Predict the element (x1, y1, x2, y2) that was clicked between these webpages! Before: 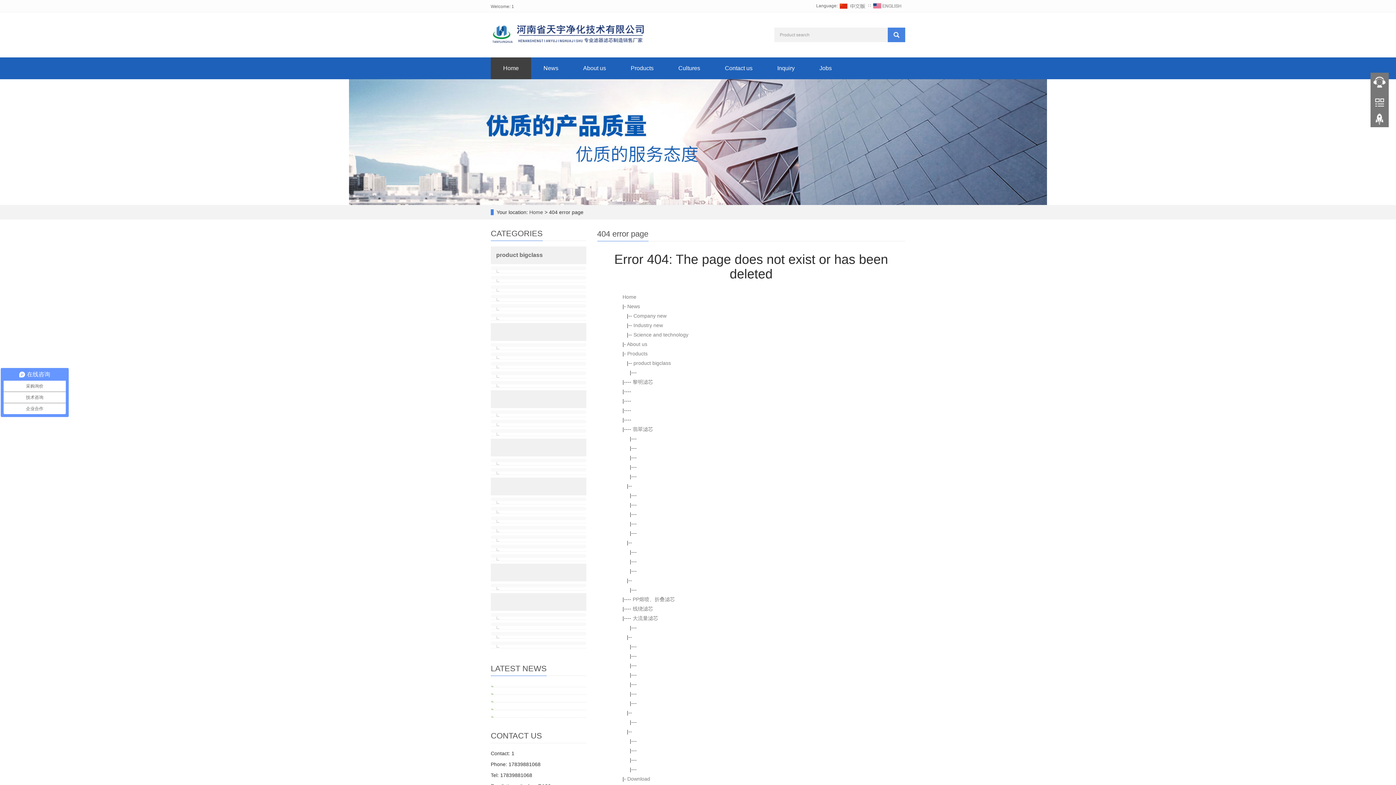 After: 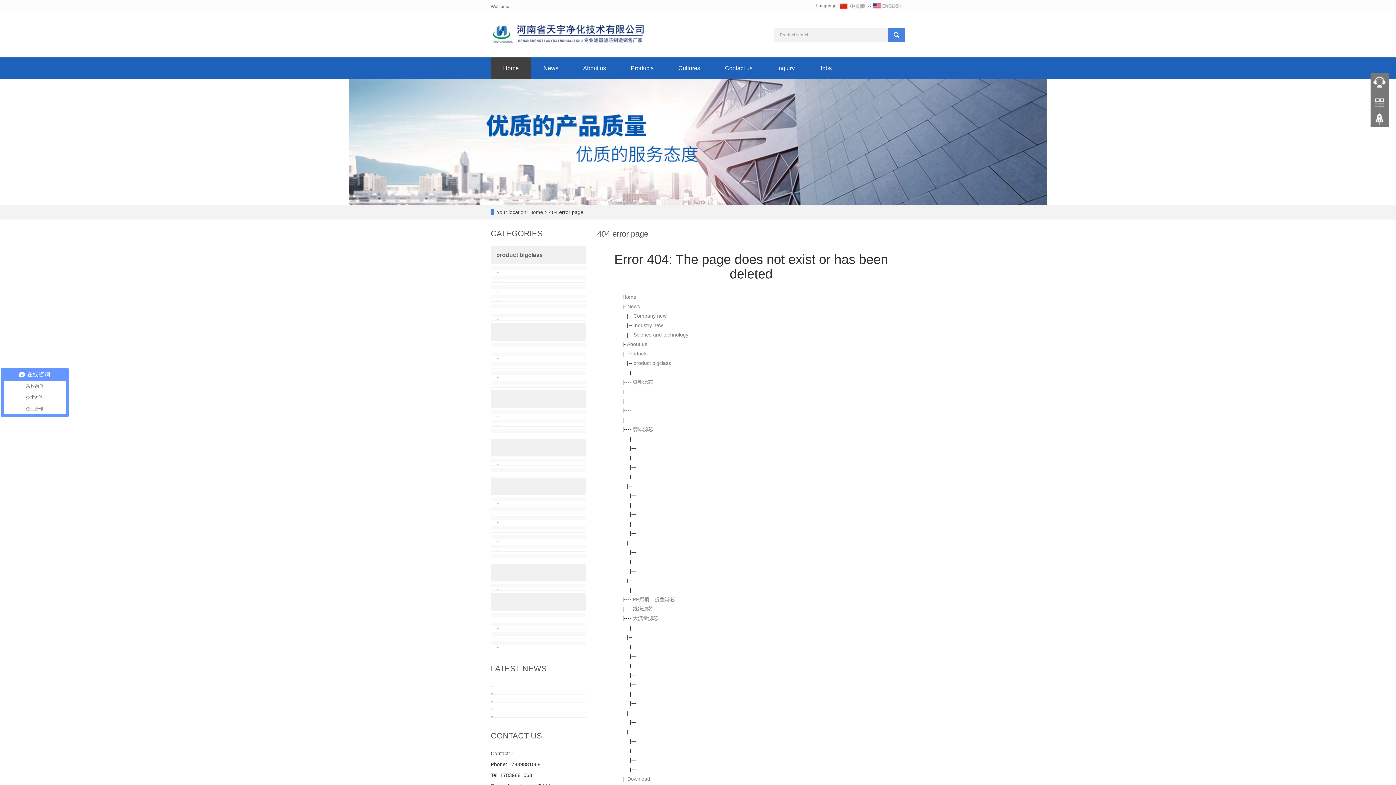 Action: bbox: (627, 350, 647, 356) label: Products